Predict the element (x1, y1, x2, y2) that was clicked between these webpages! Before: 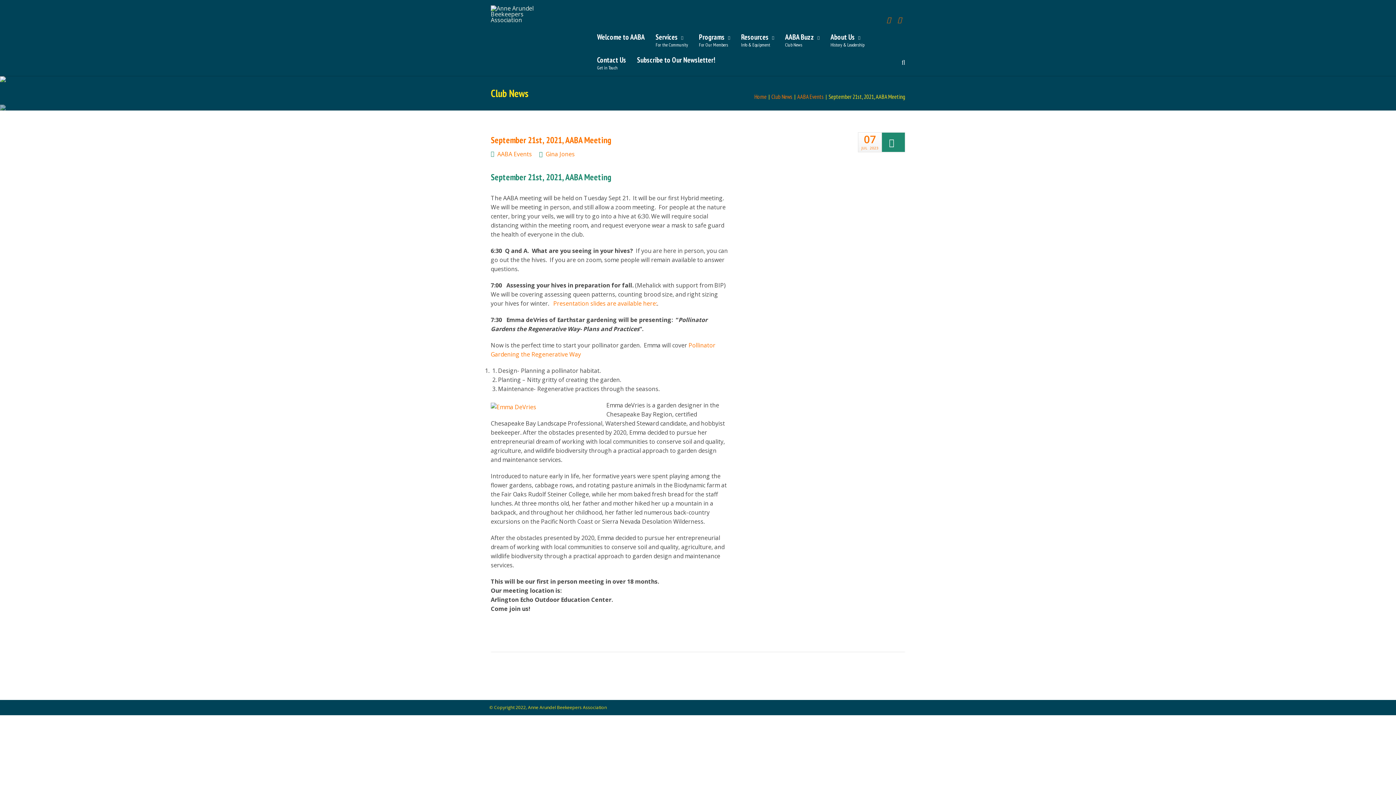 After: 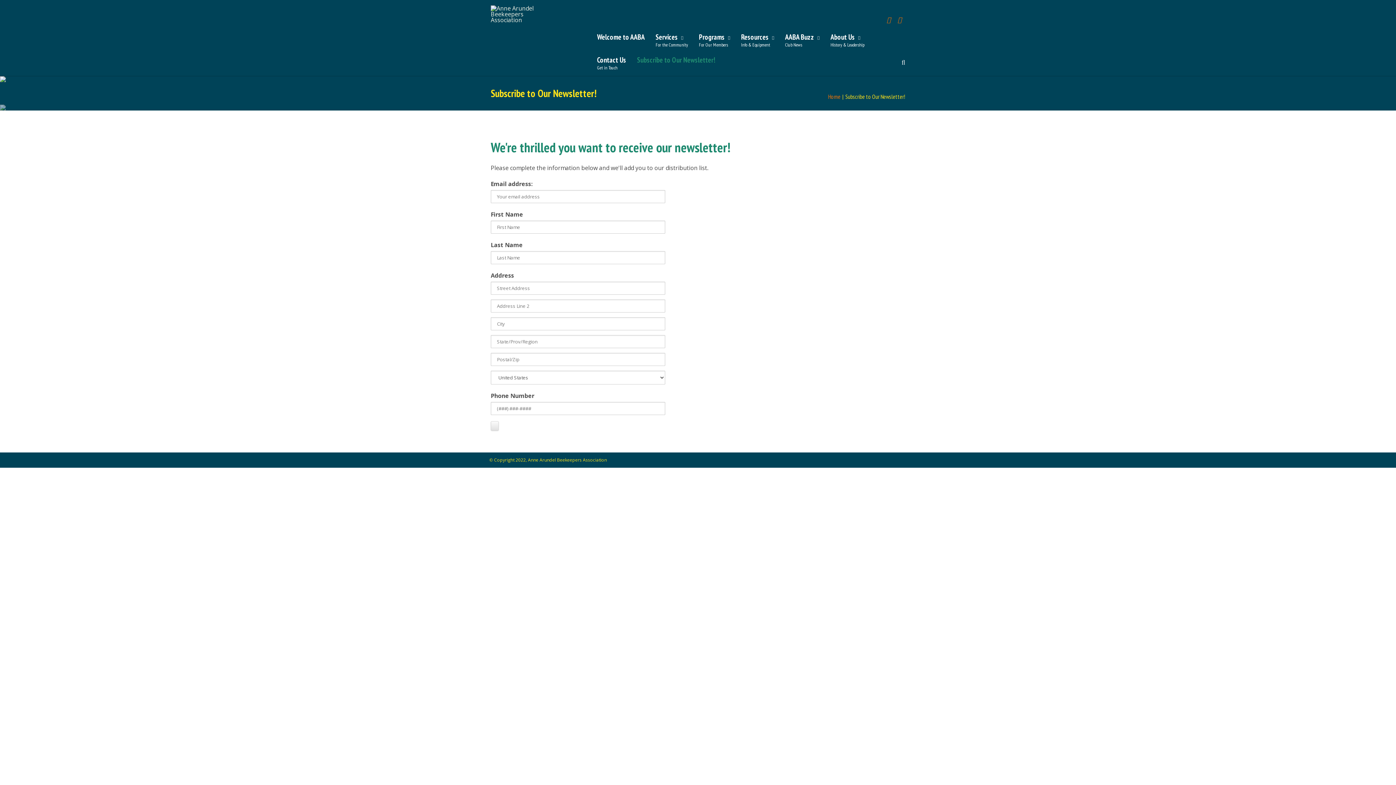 Action: label: Subscribe to Our Newsletter! bbox: (637, 50, 726, 66)